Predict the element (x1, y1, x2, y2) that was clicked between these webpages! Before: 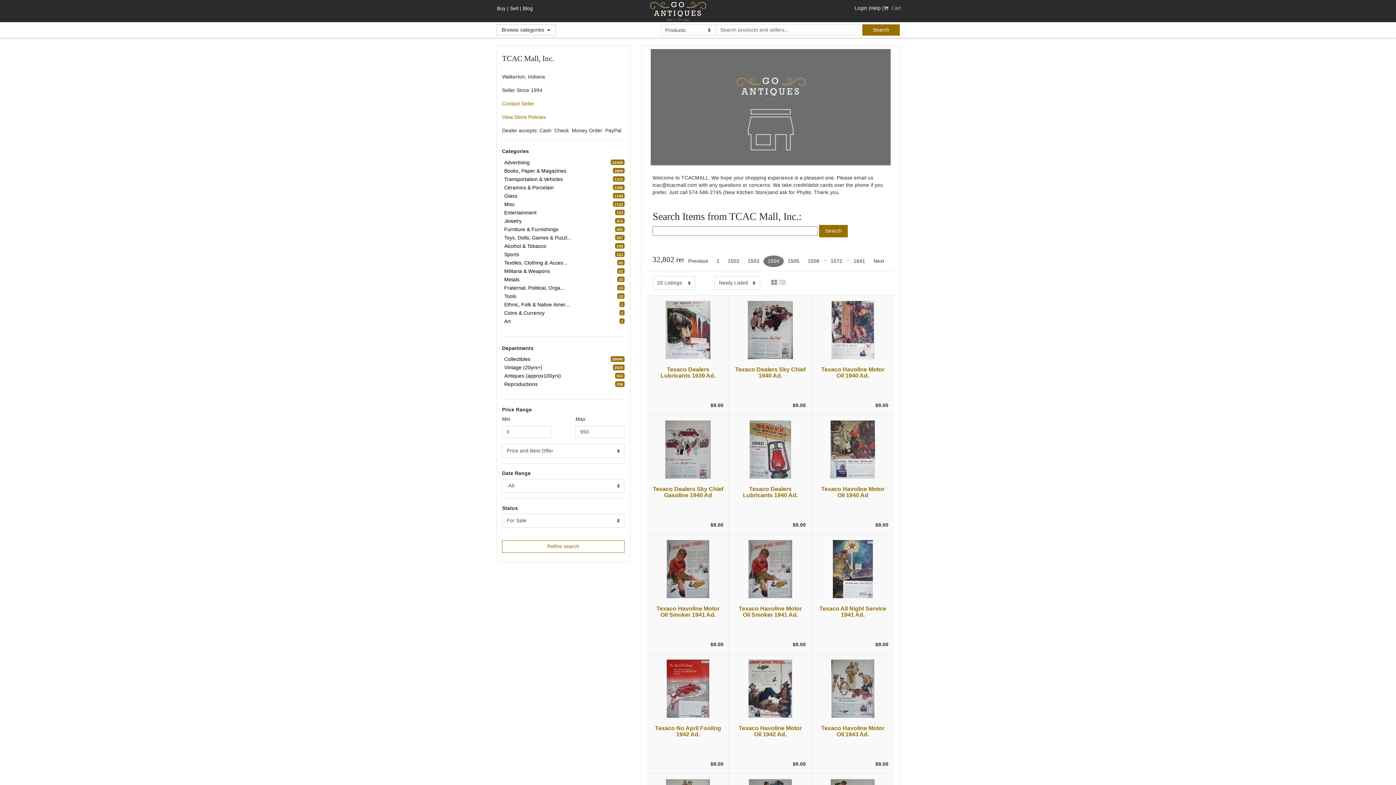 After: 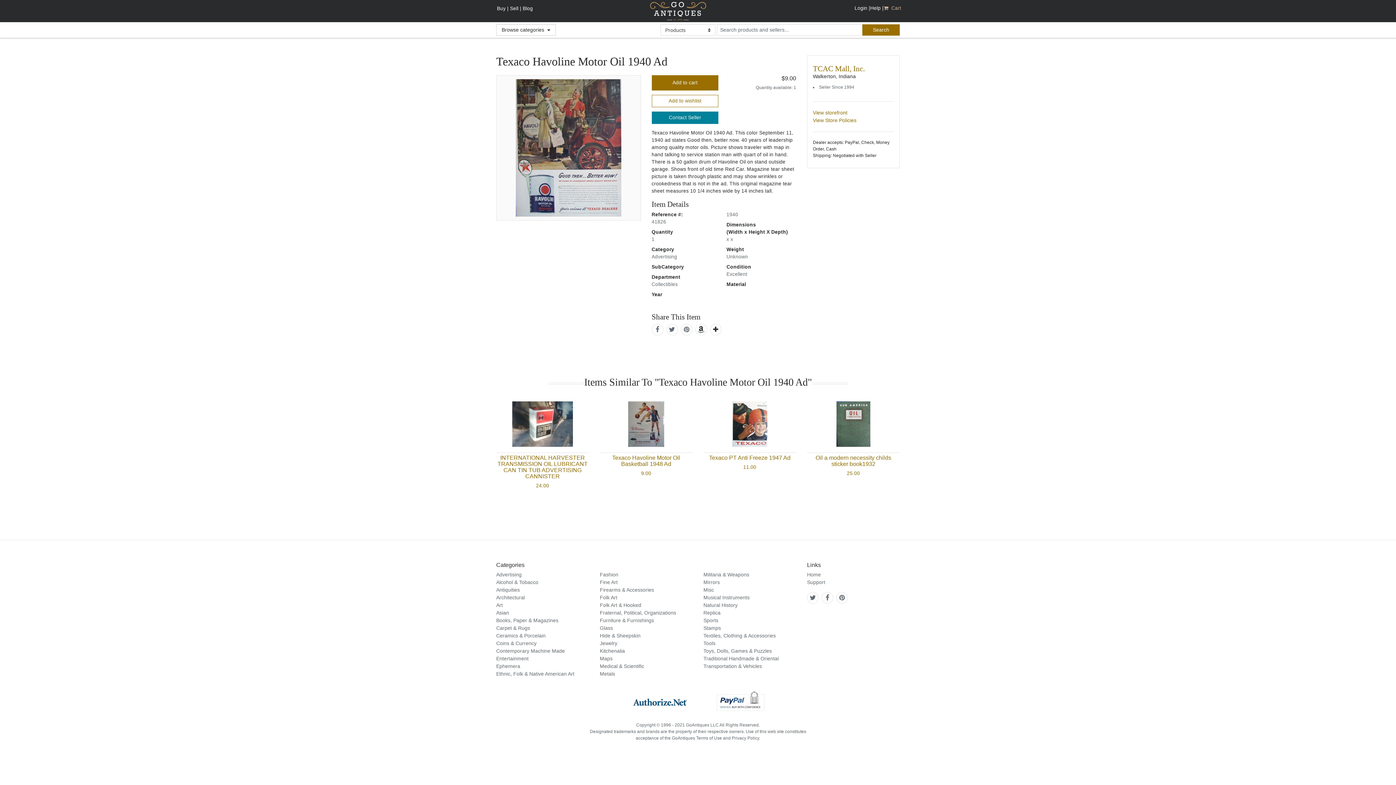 Action: bbox: (830, 449, 875, 454)